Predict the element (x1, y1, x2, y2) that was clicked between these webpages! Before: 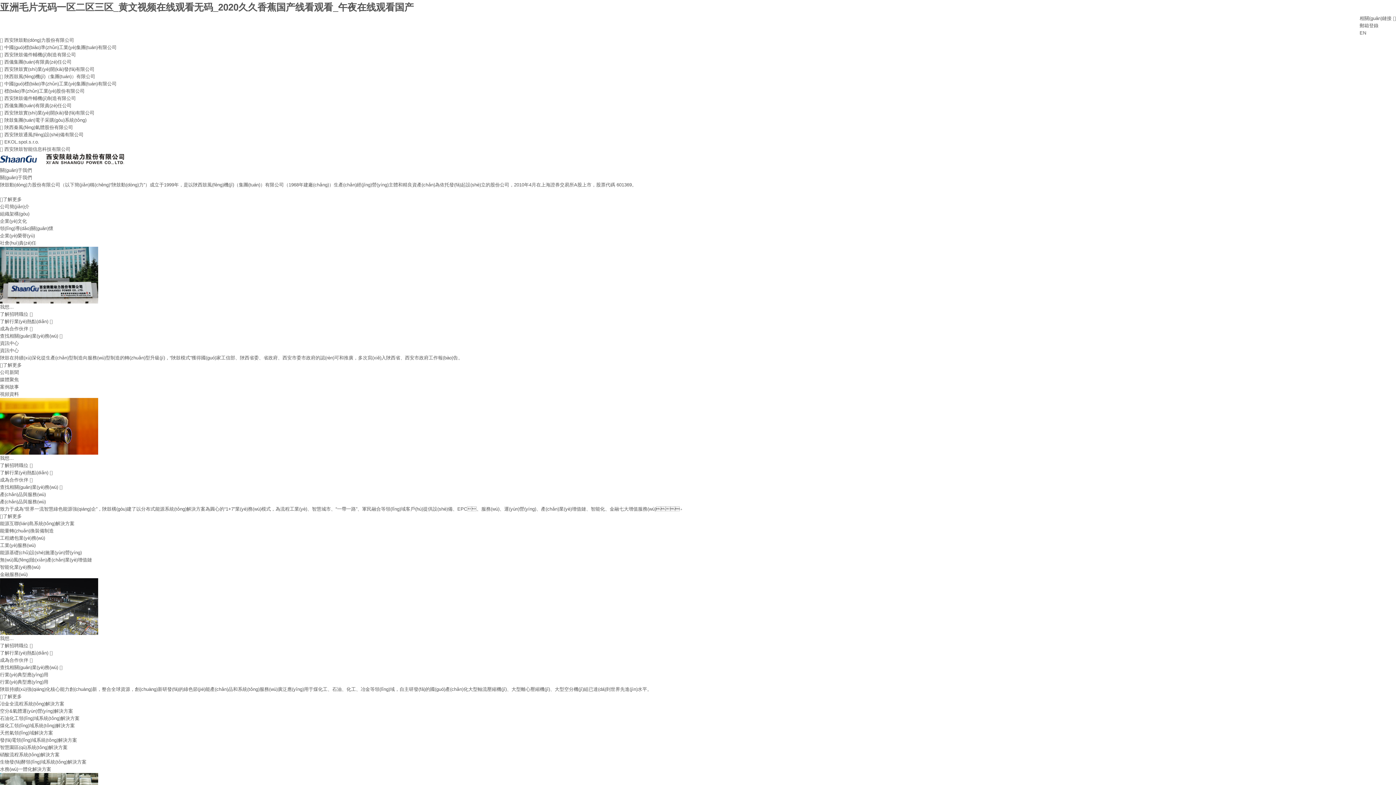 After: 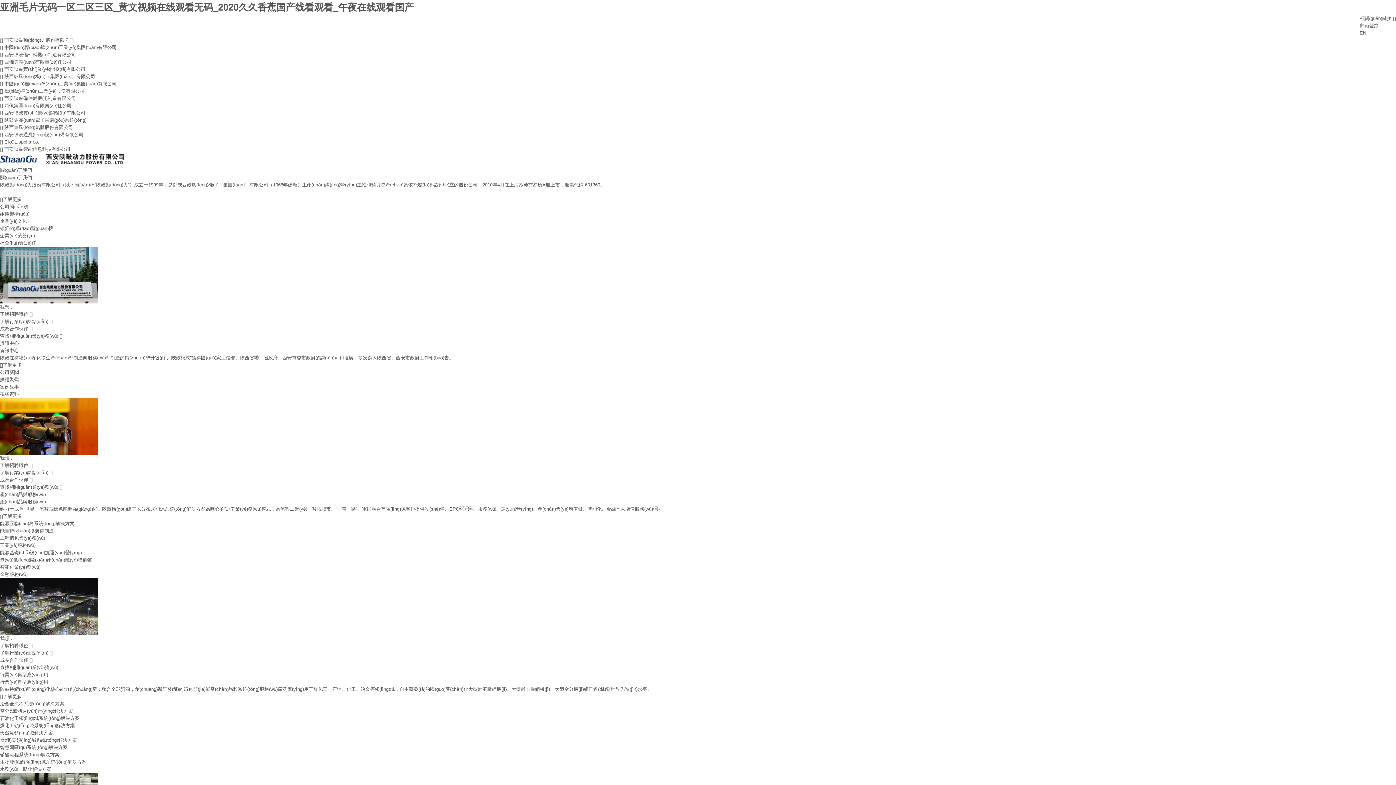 Action: label: 成為合作伙伴  bbox: (0, 657, 32, 663)